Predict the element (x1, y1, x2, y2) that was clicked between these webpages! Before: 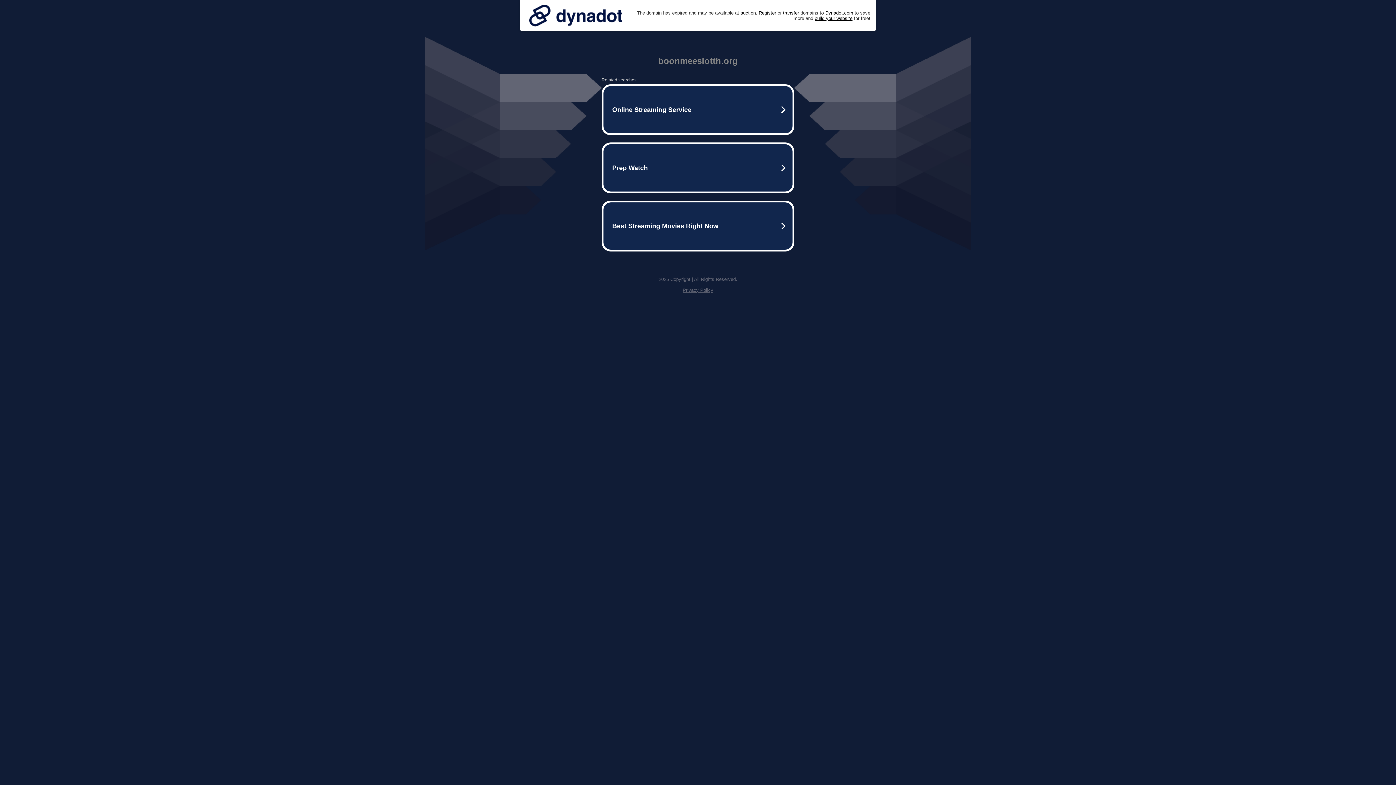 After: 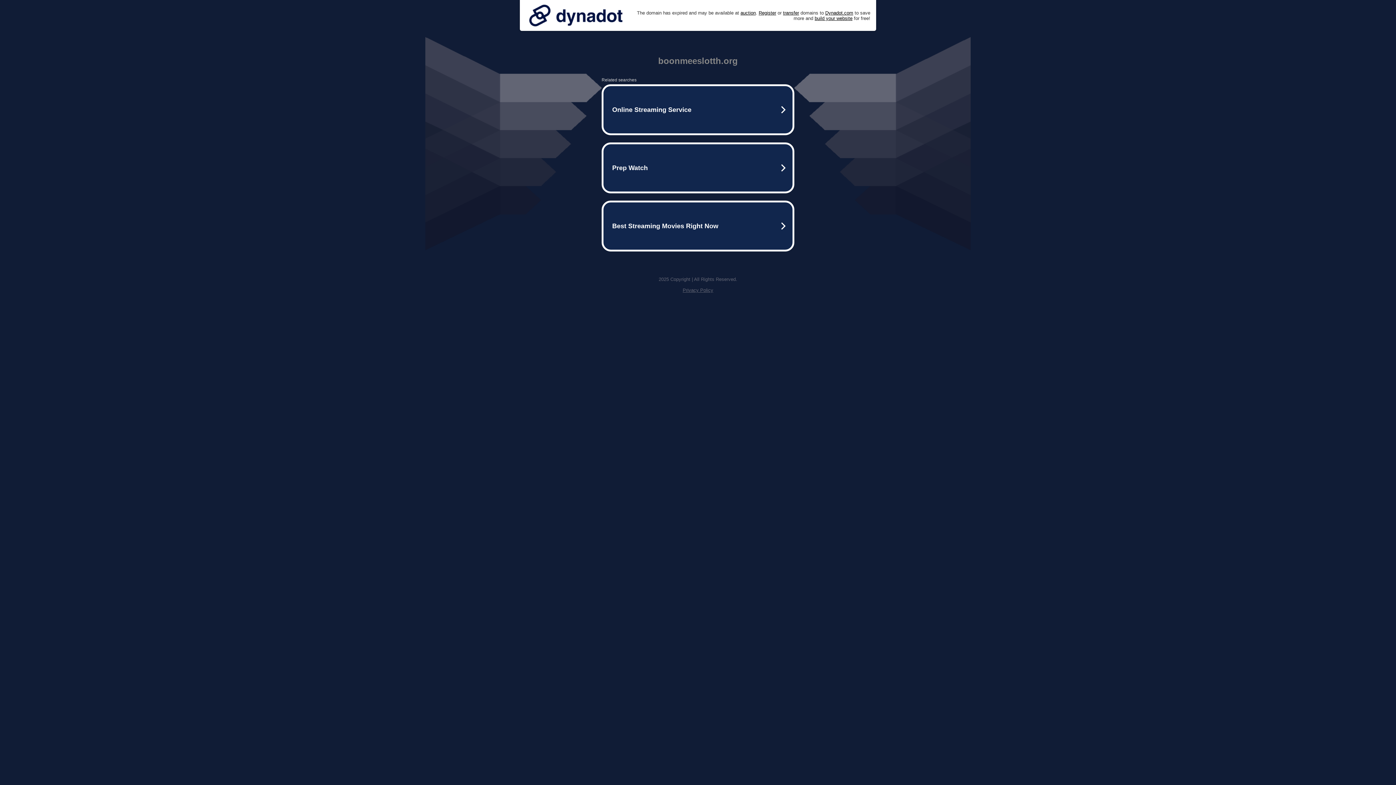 Action: bbox: (525, 0, 626, 30)